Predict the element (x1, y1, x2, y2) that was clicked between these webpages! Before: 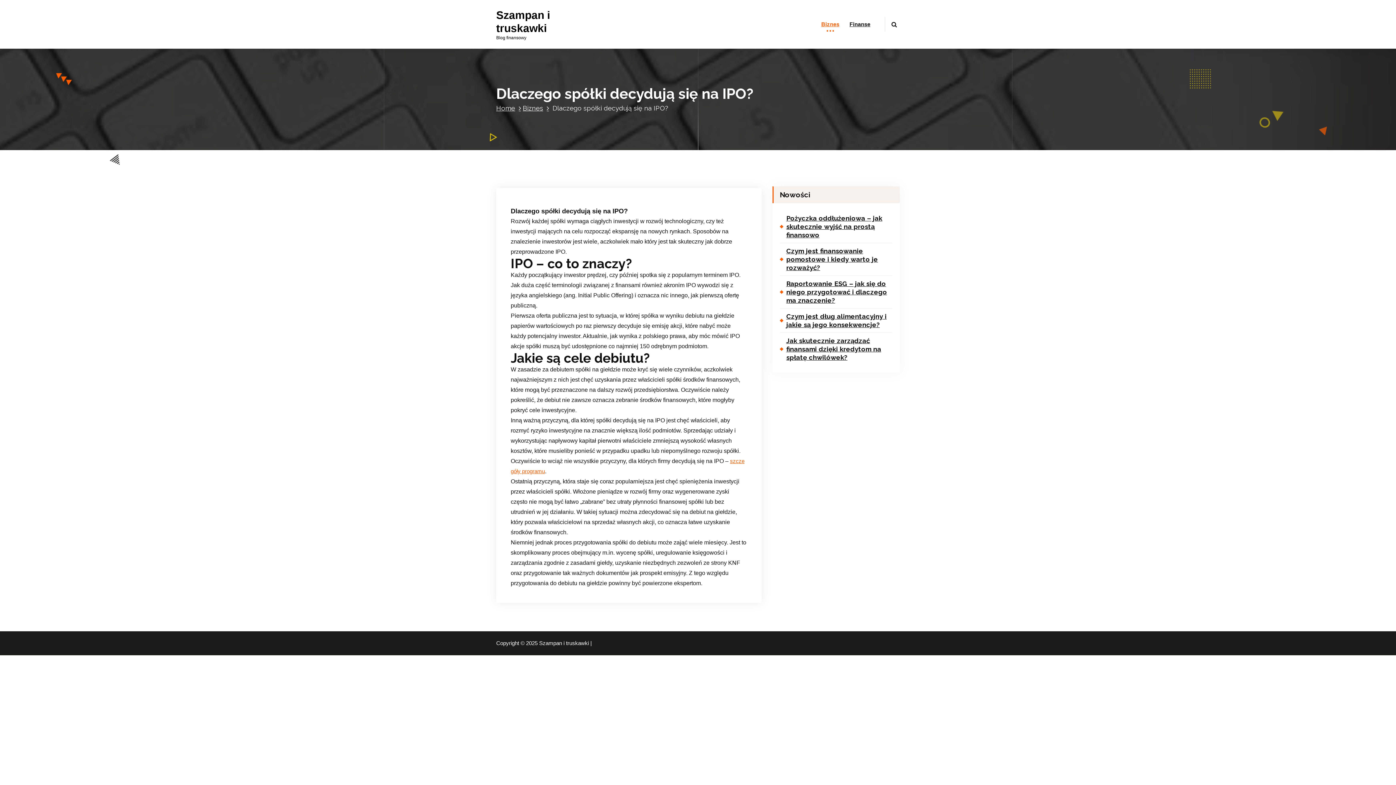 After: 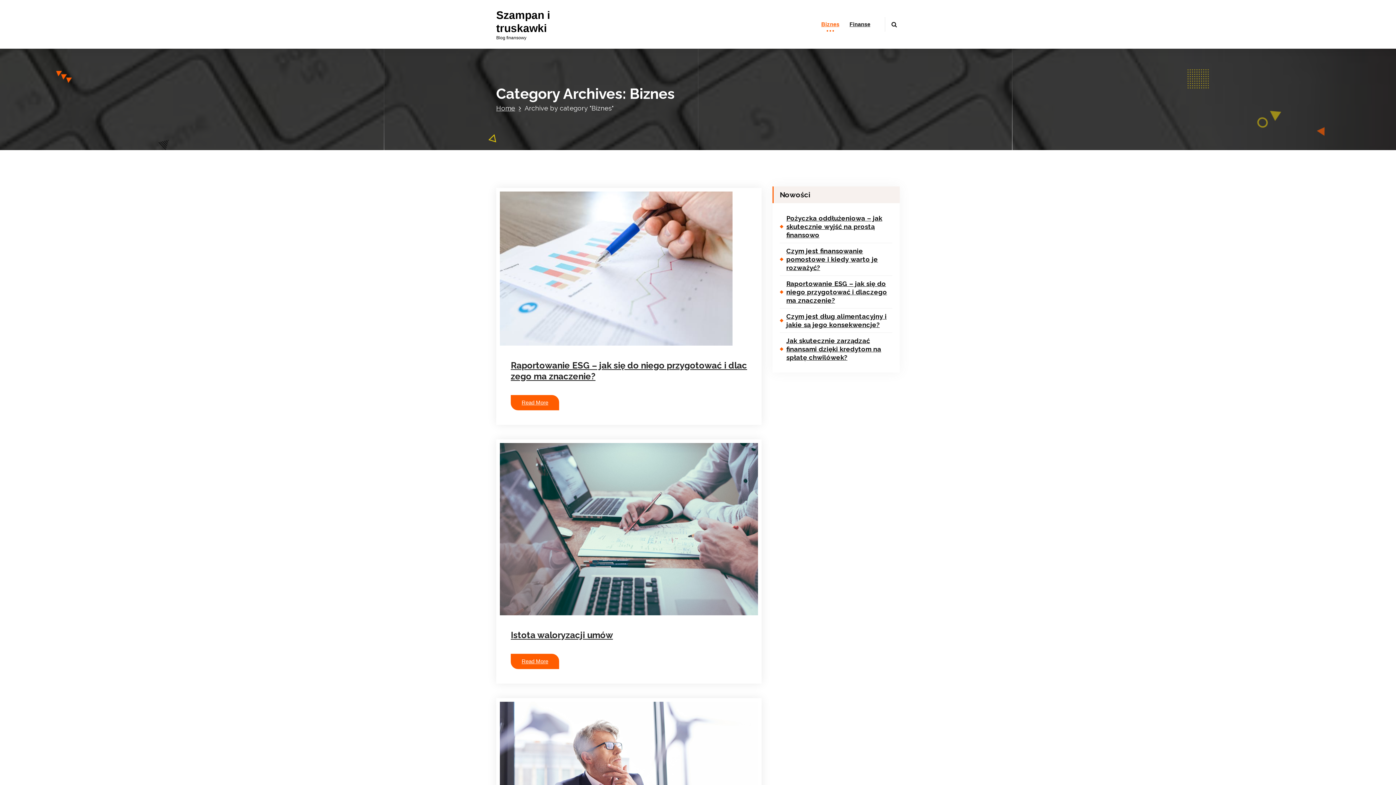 Action: label: Biznes bbox: (624, 180, 639, 185)